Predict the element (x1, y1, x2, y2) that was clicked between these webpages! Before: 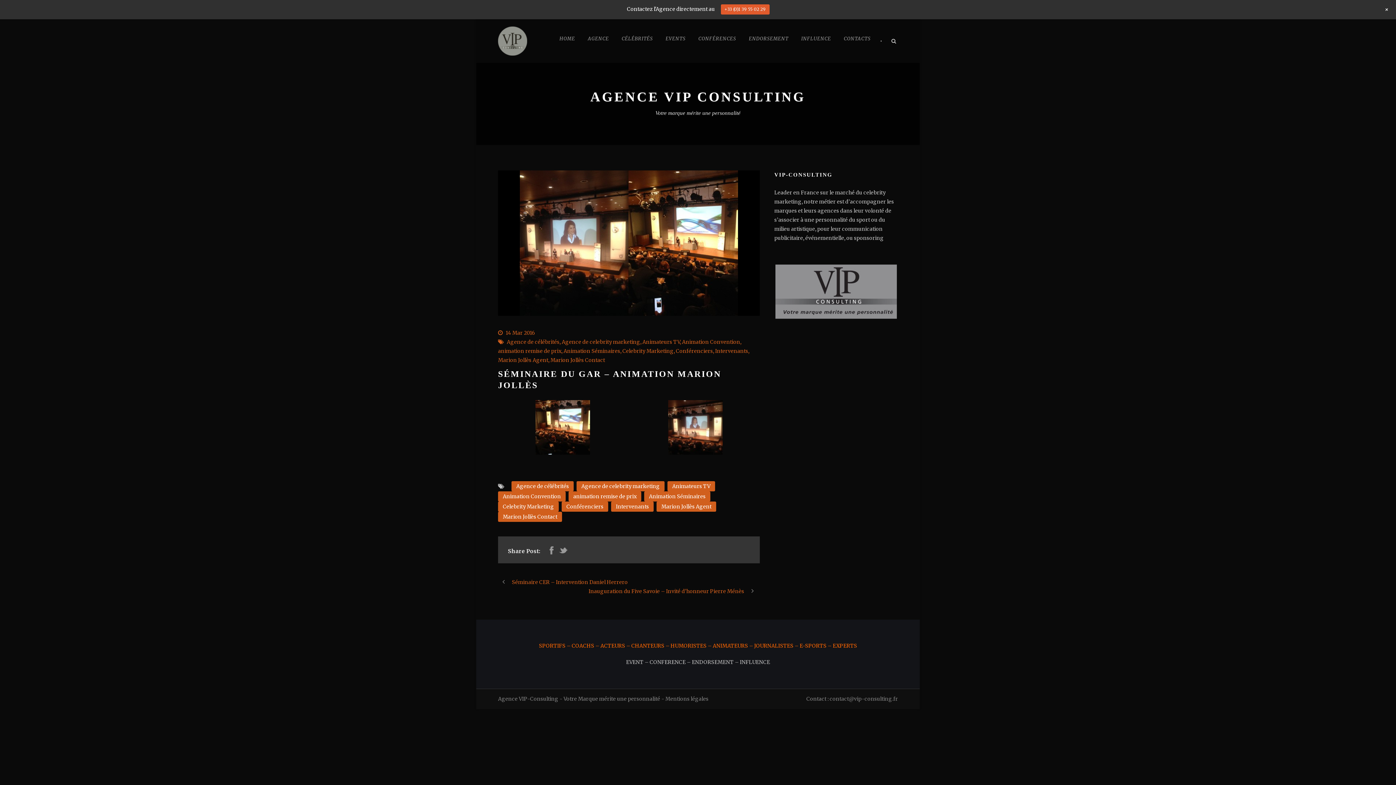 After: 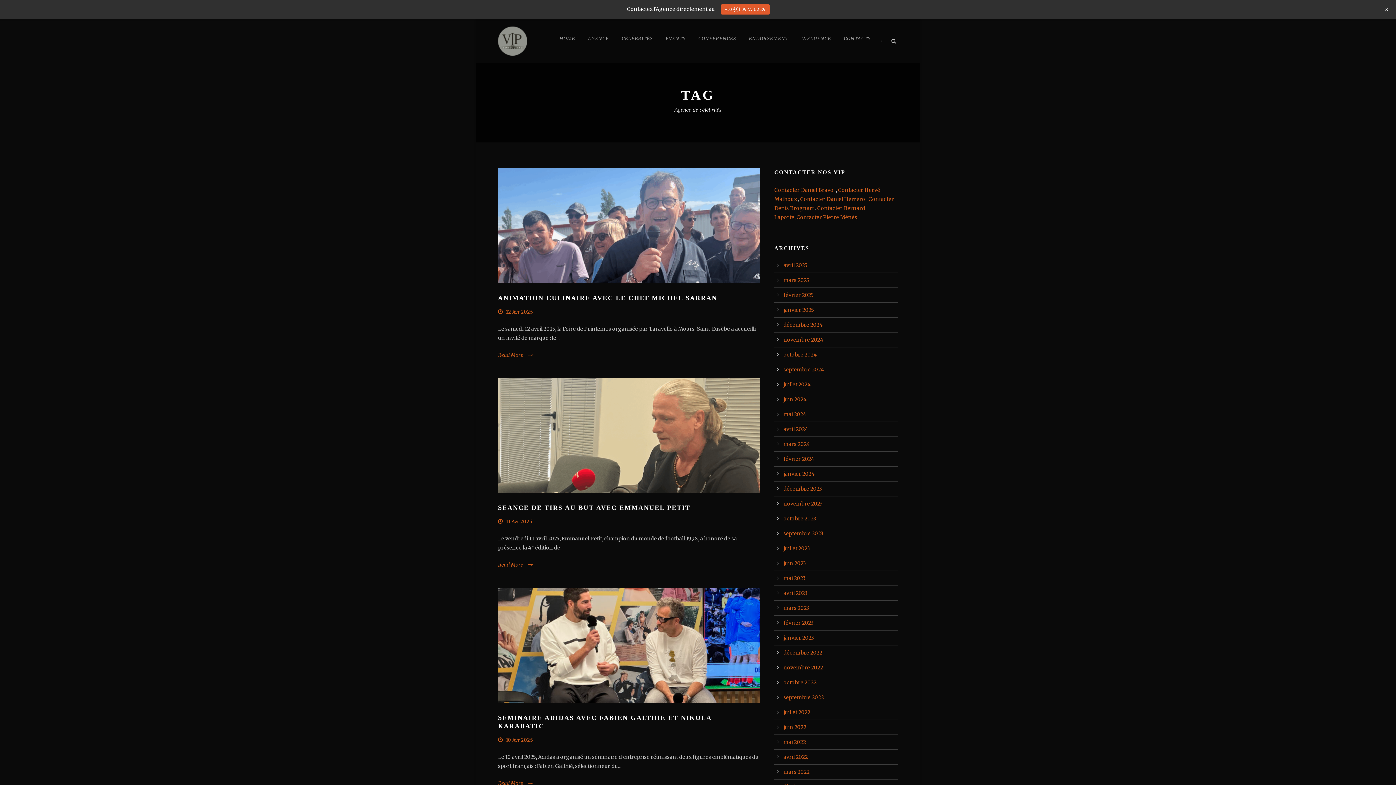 Action: label: Agence de célébrités bbox: (506, 338, 559, 345)